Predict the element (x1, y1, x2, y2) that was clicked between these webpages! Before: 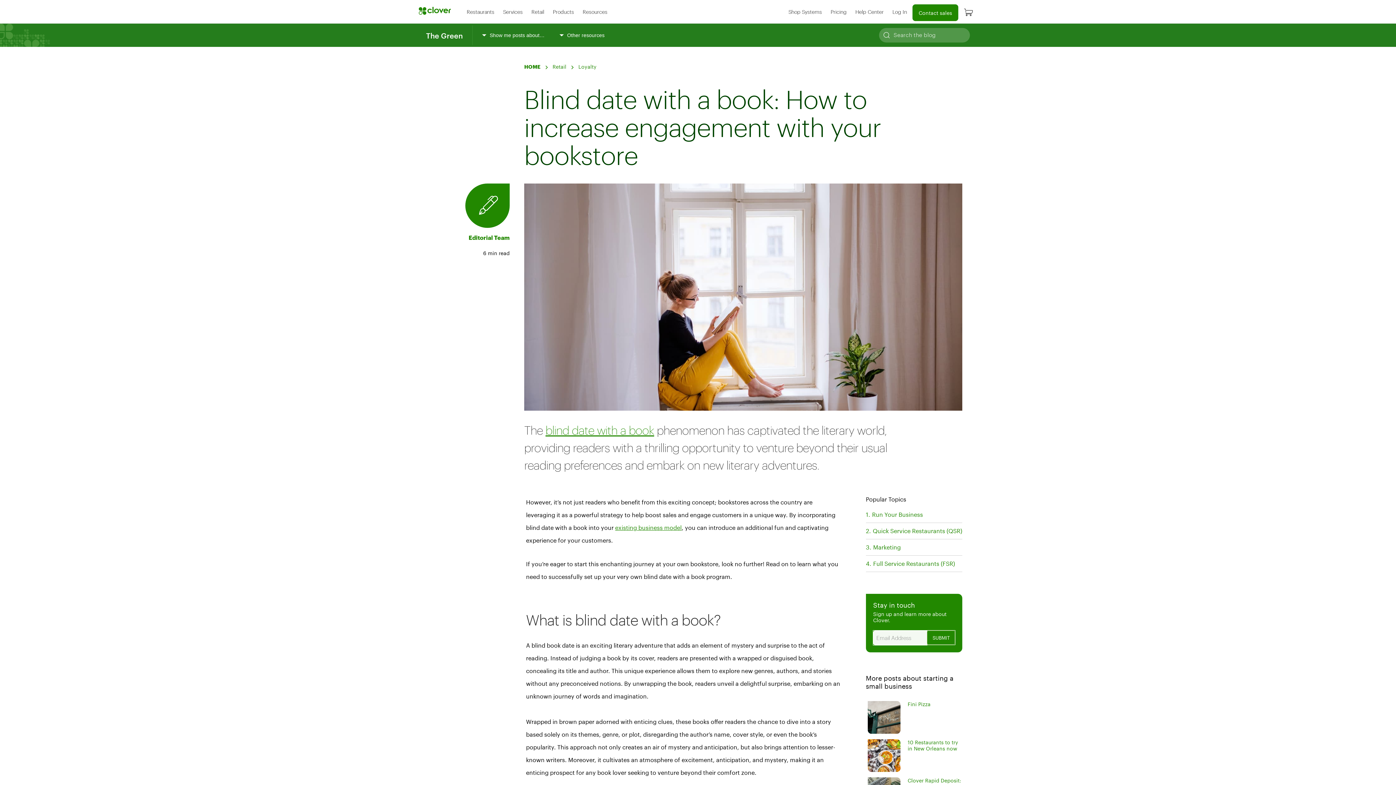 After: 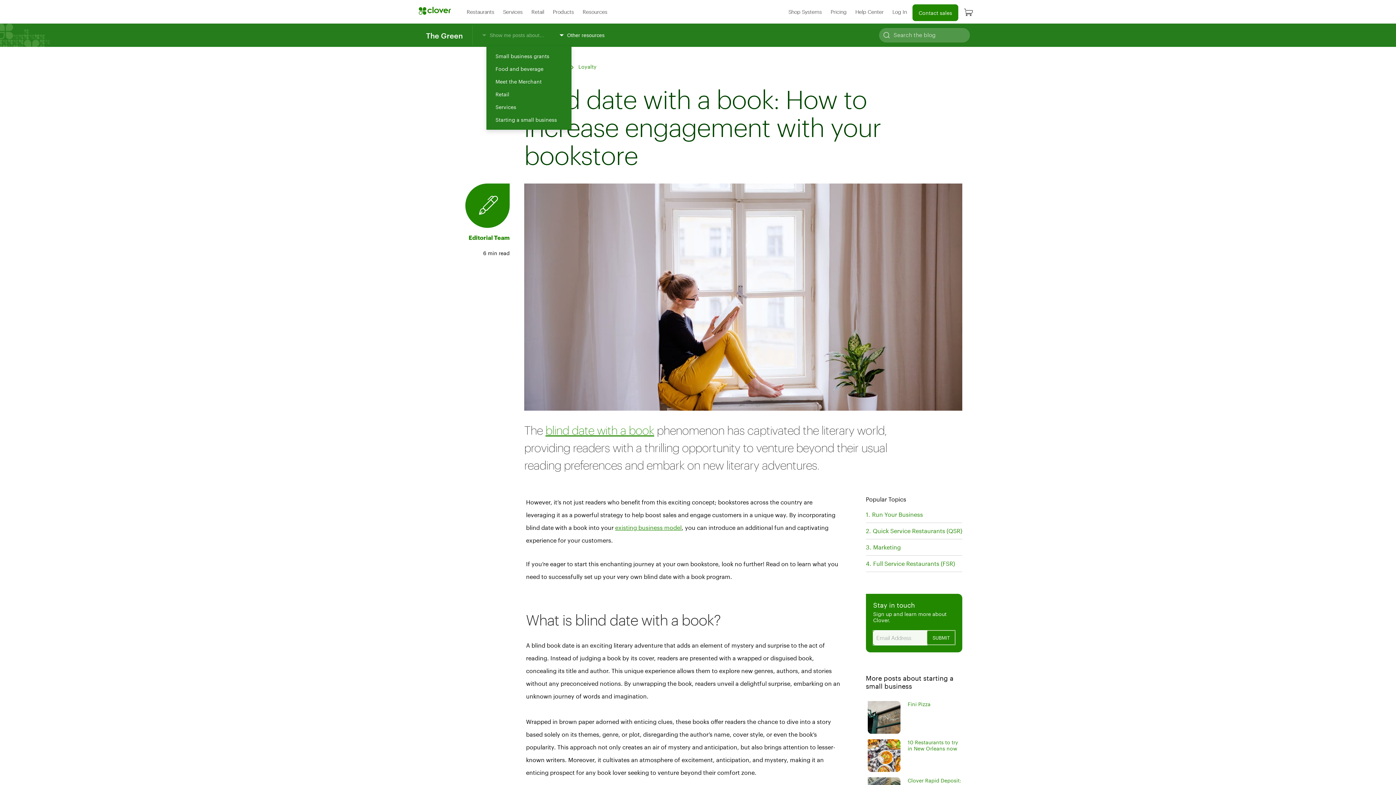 Action: bbox: (486, 25, 548, 45) label: Show me posts about…